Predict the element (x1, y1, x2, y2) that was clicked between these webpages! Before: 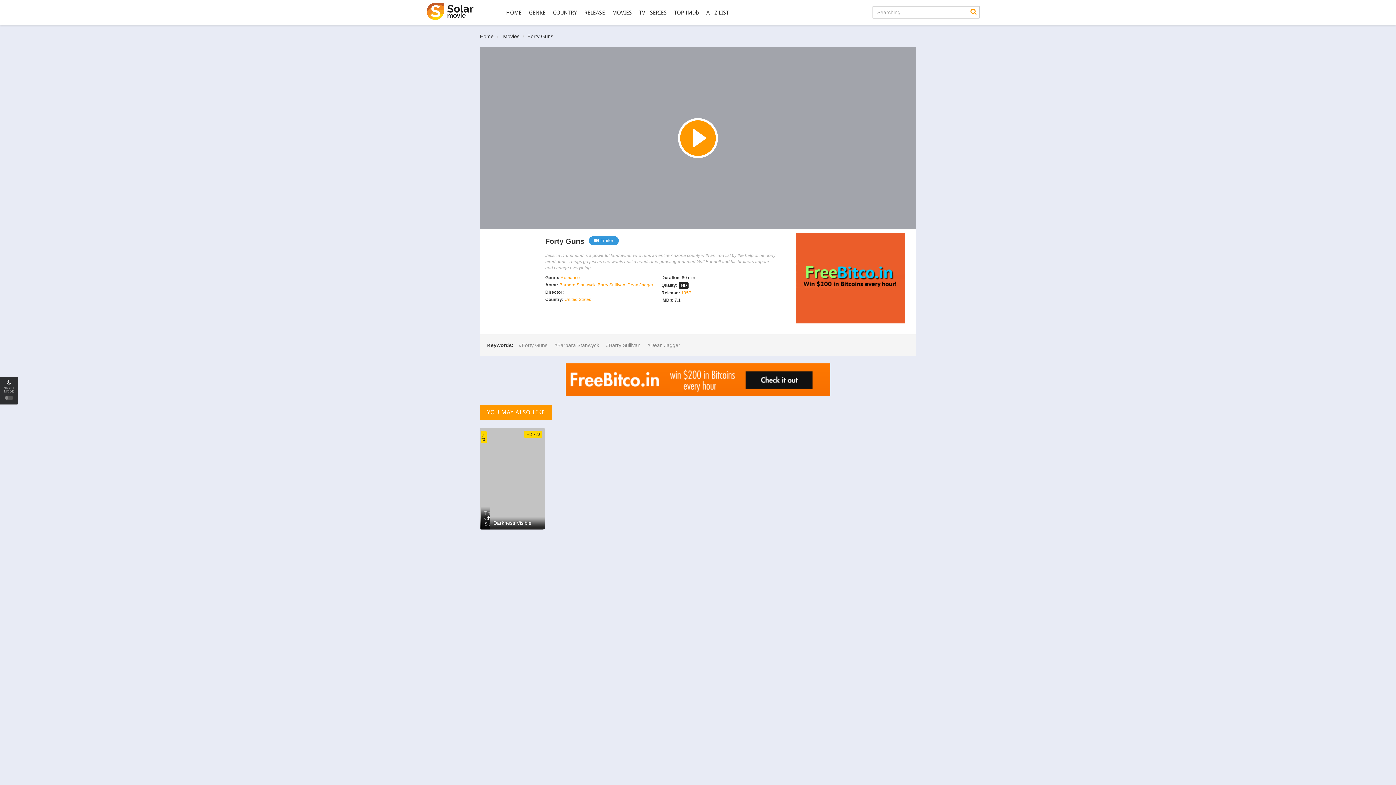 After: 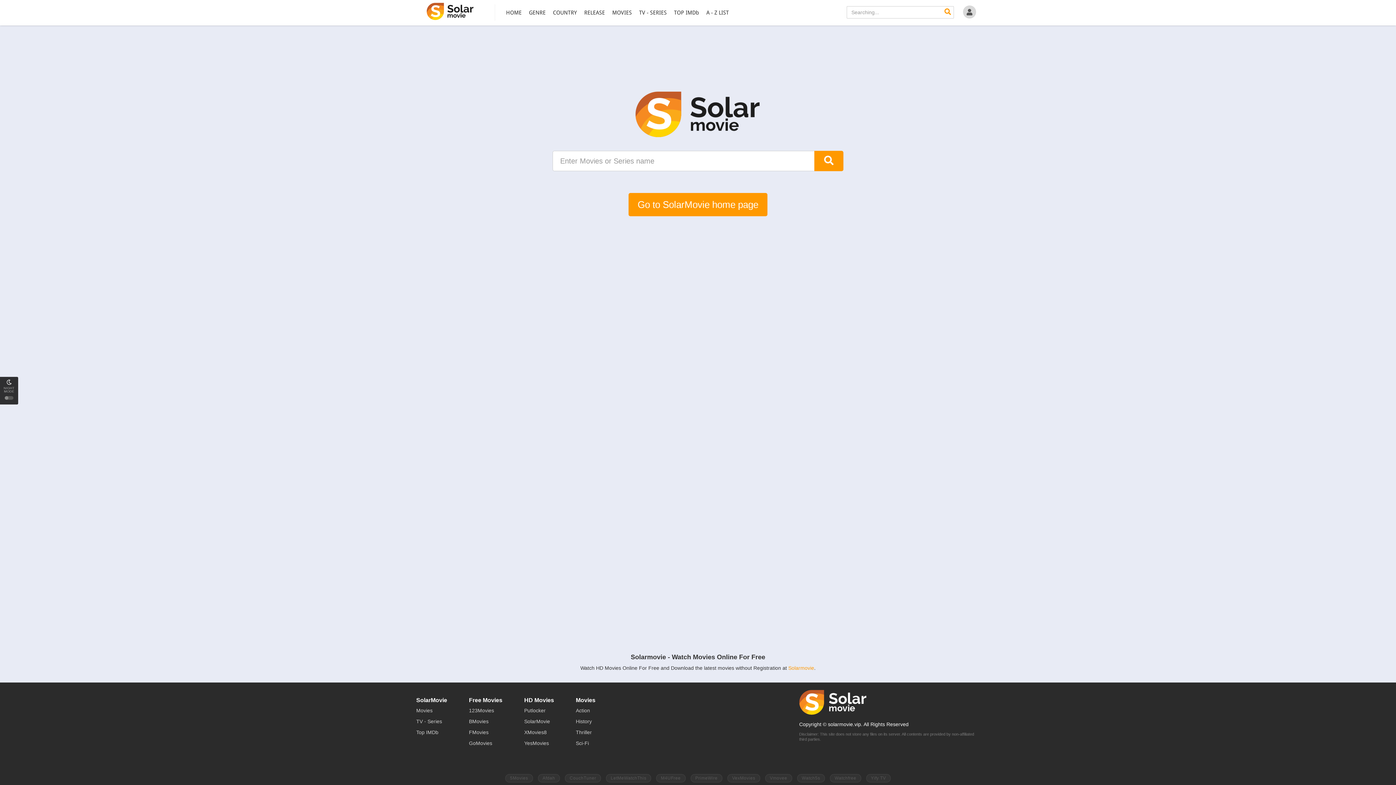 Action: label: Movies bbox: (503, 33, 519, 39)